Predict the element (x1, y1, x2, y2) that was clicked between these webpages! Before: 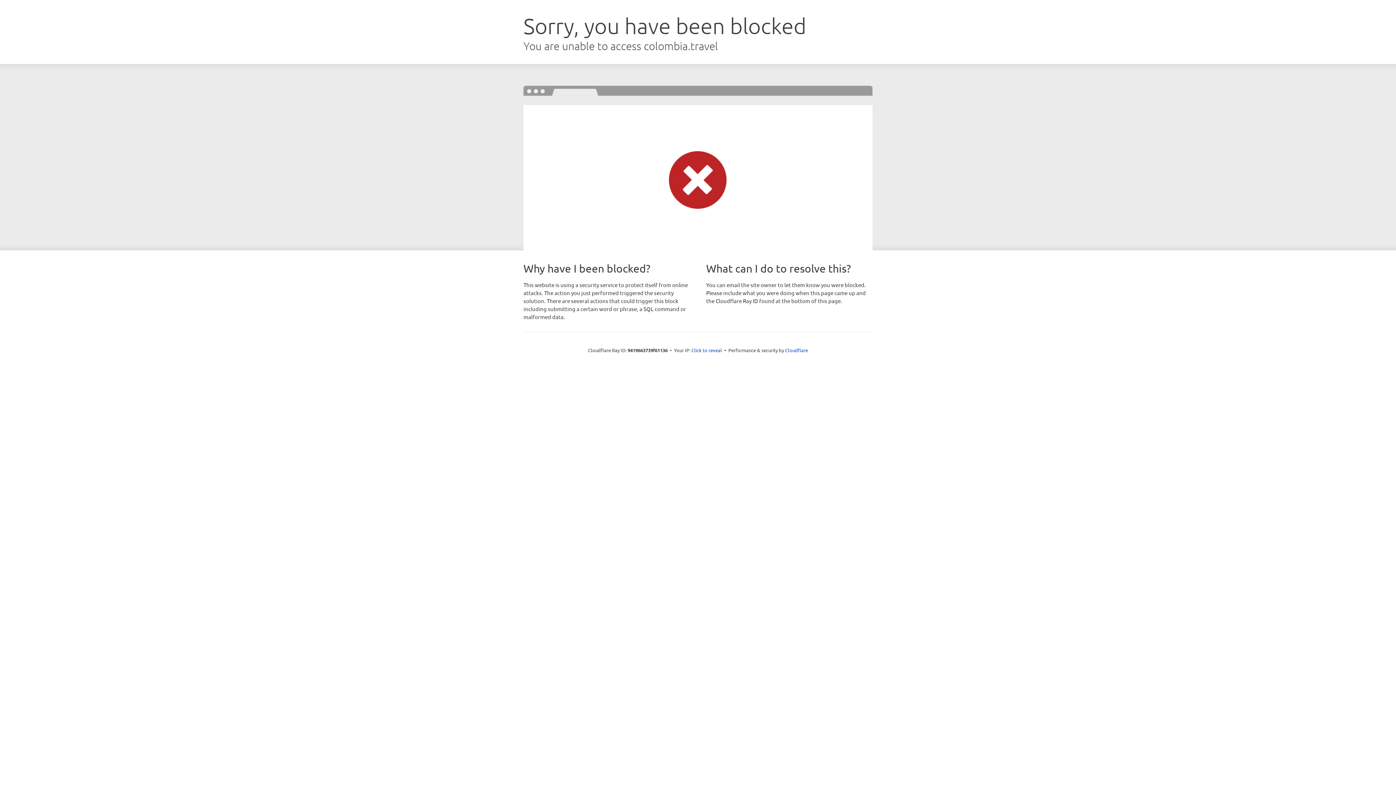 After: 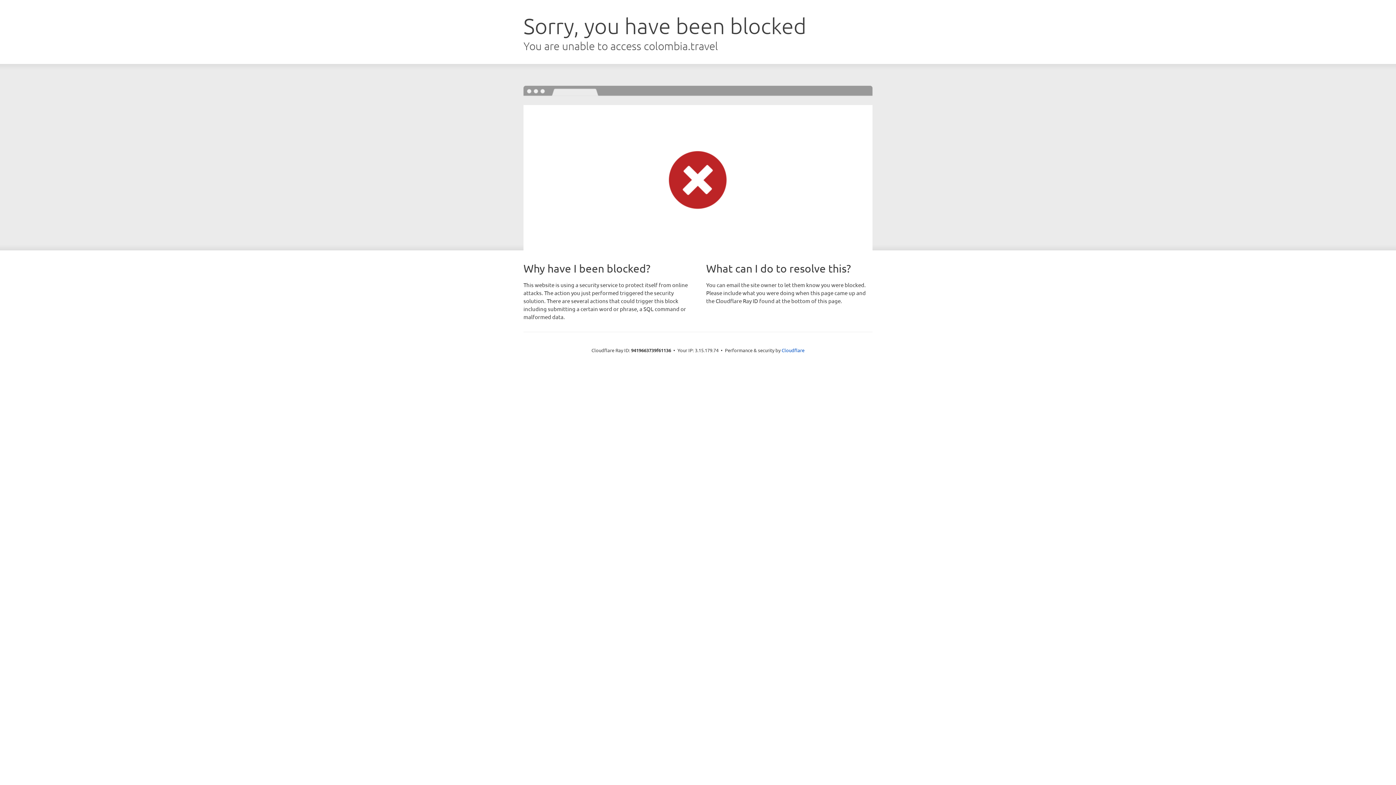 Action: label: Click to reveal bbox: (691, 346, 722, 353)